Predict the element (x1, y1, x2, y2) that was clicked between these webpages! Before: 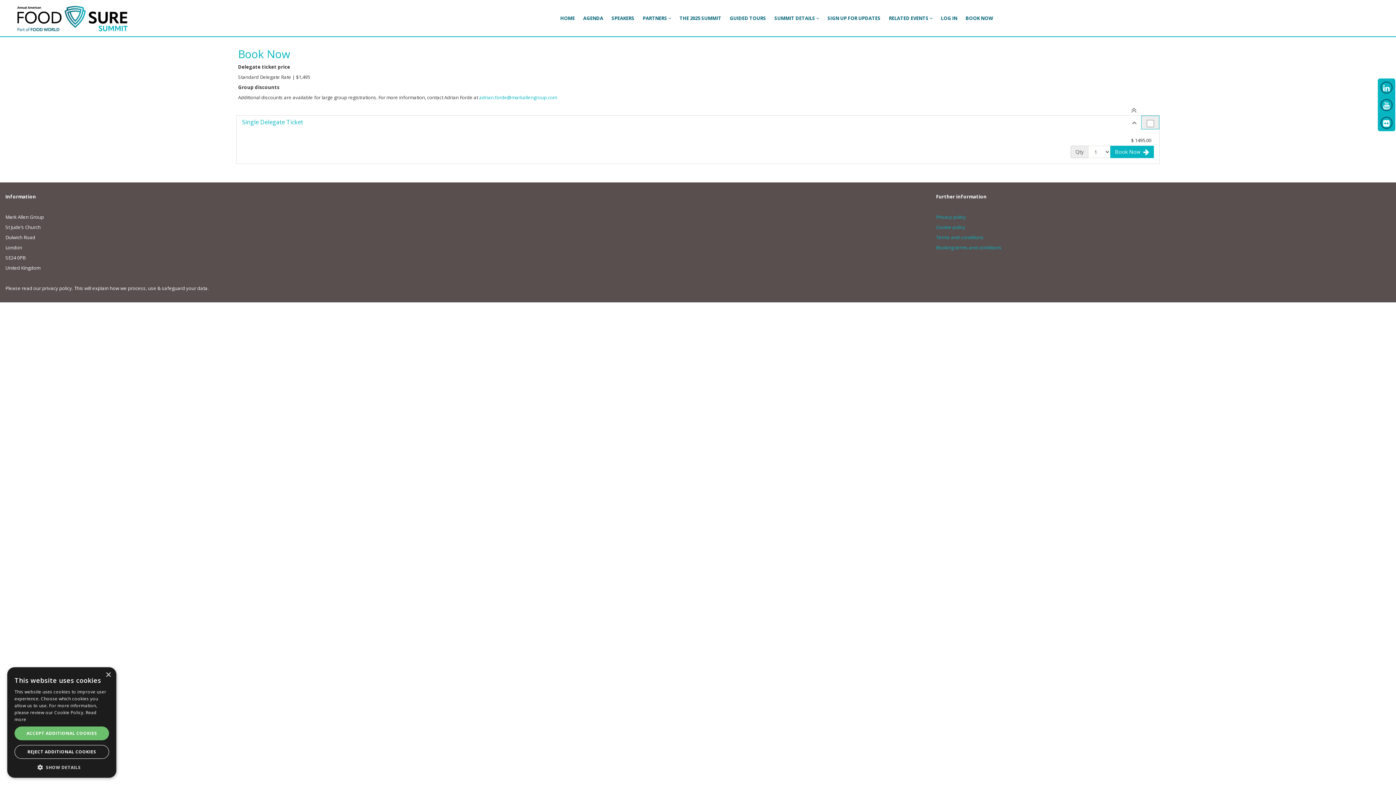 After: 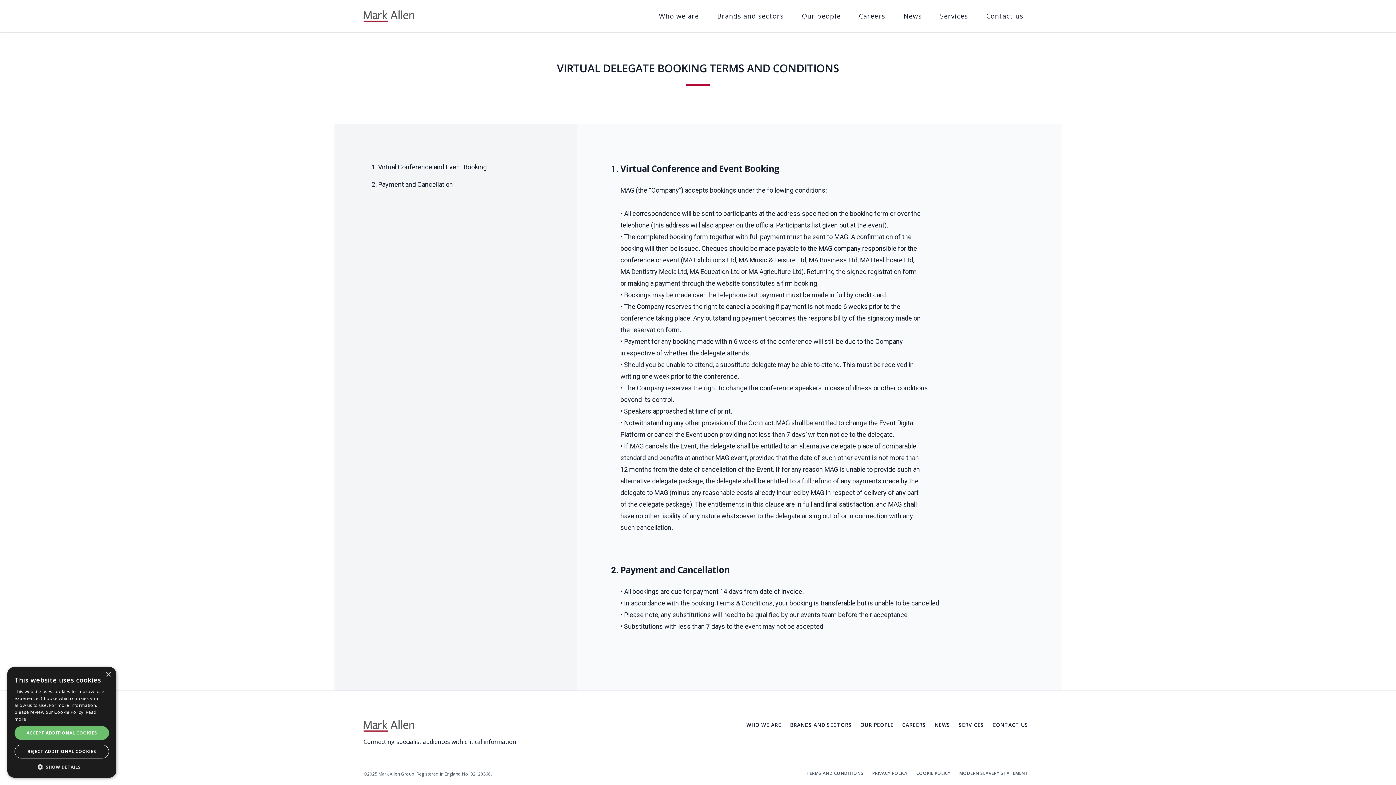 Action: label: Booking terms and conditions bbox: (936, 244, 1001, 250)